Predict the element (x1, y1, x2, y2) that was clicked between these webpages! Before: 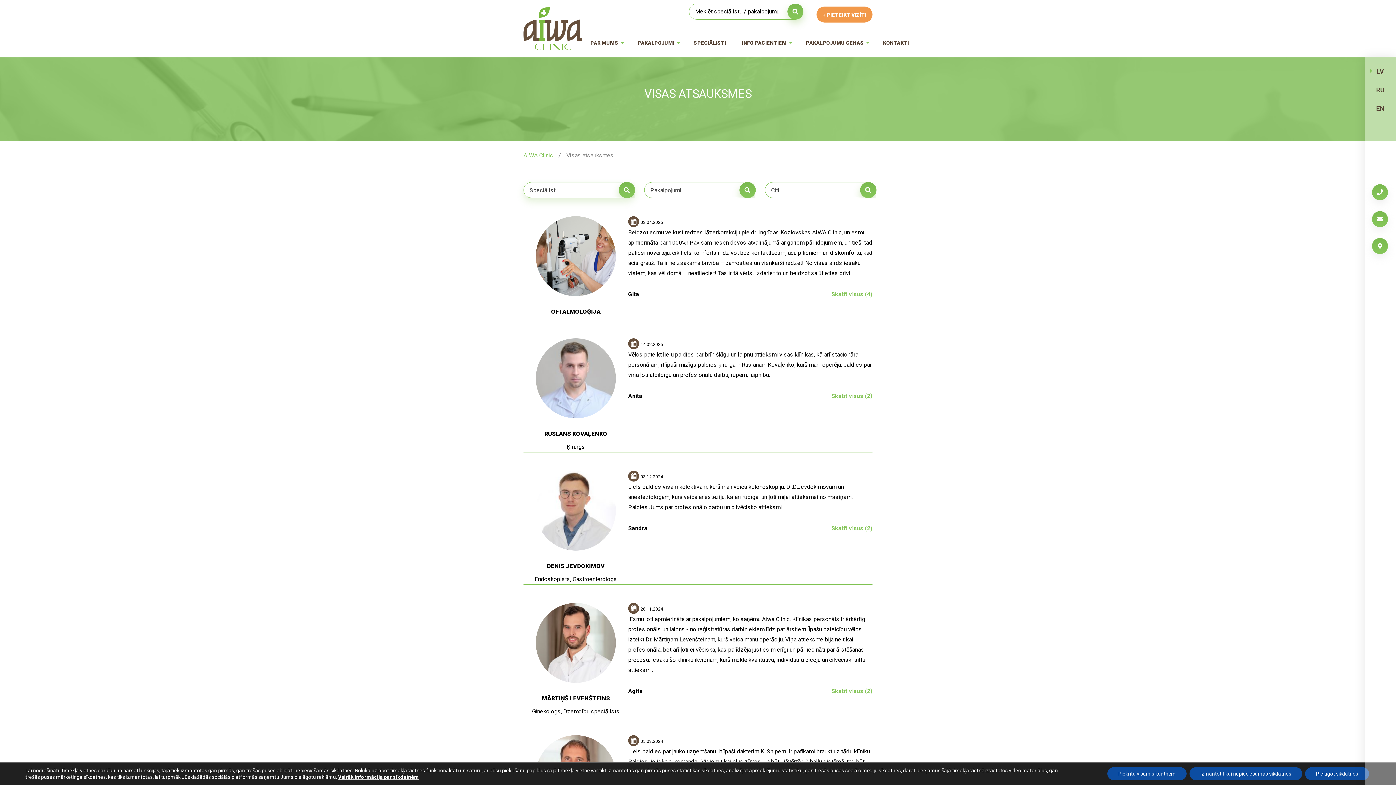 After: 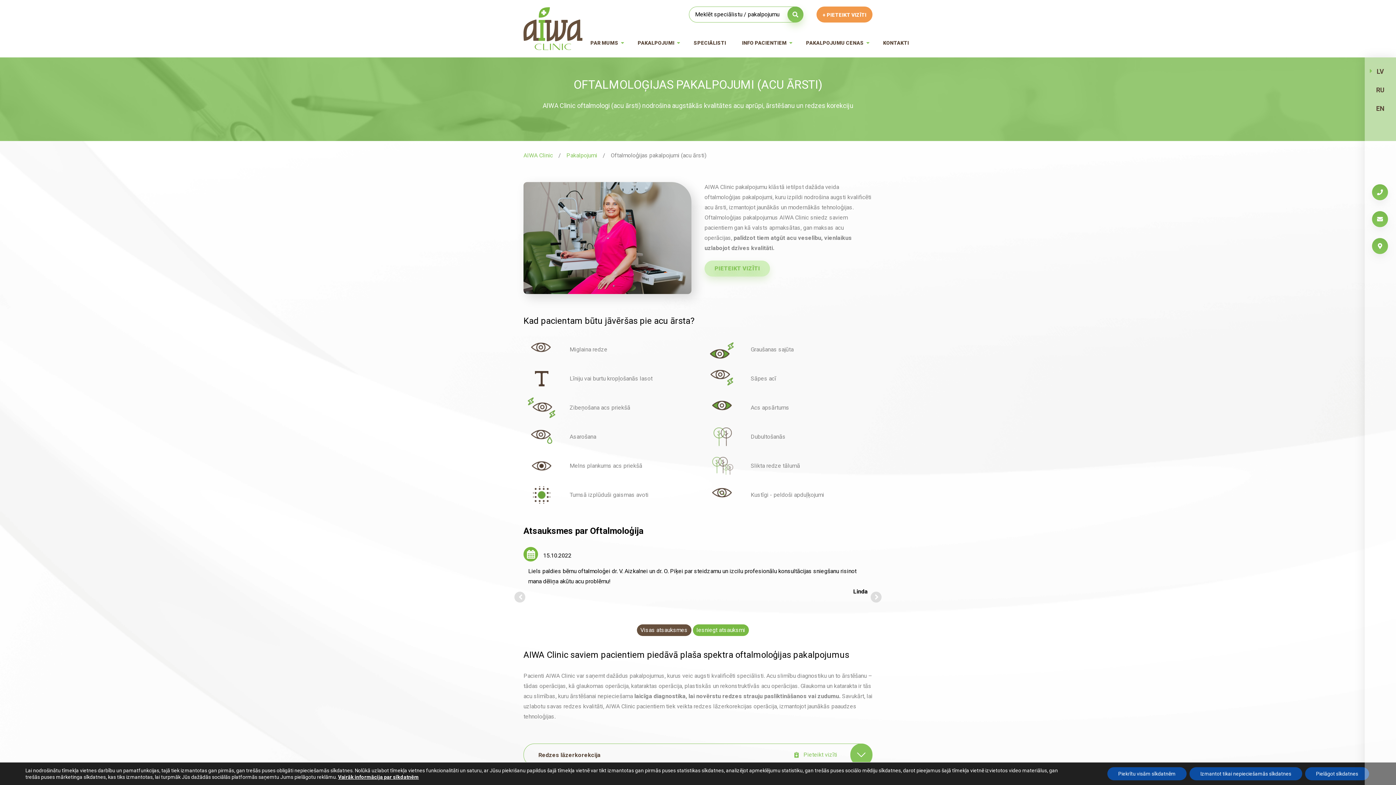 Action: bbox: (523, 216, 628, 320) label: OFTALMOLOĢIJA